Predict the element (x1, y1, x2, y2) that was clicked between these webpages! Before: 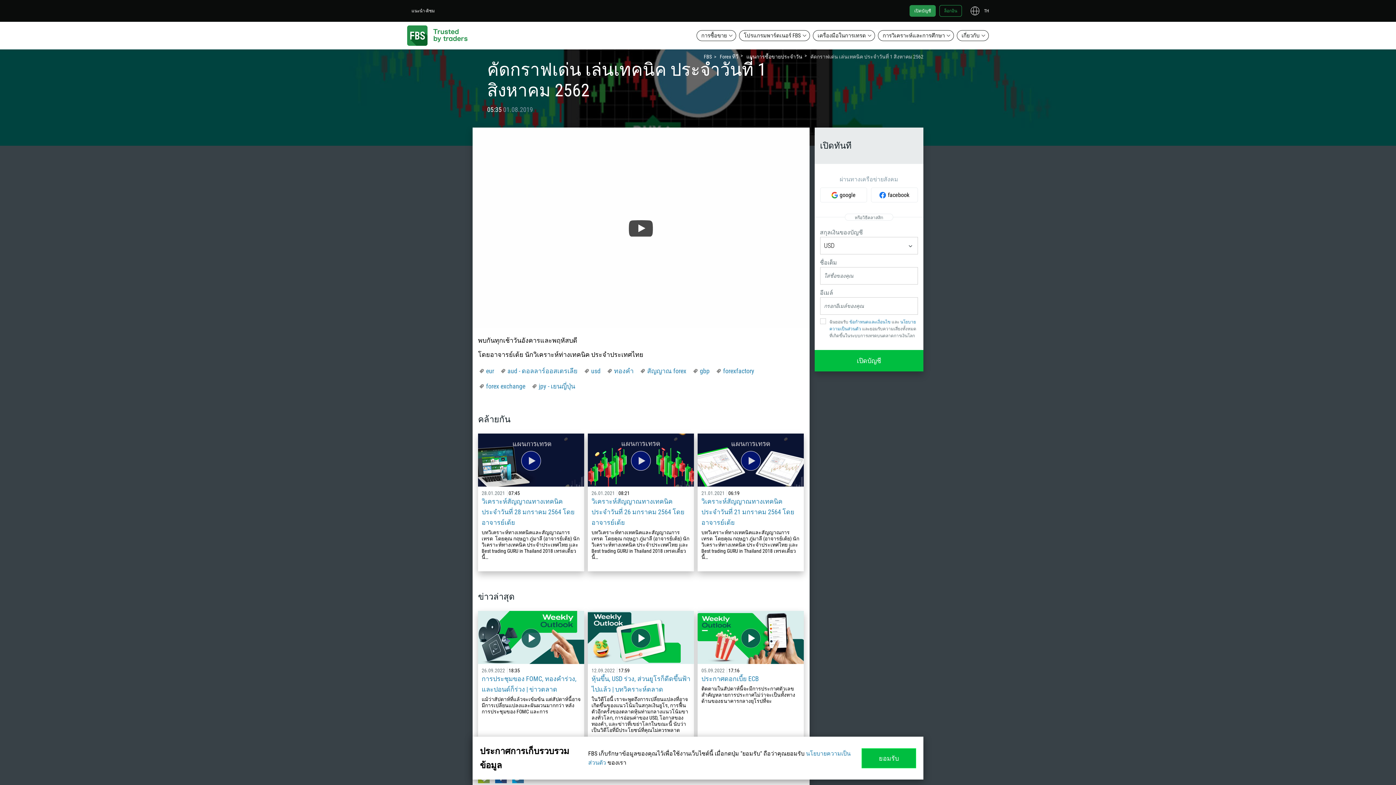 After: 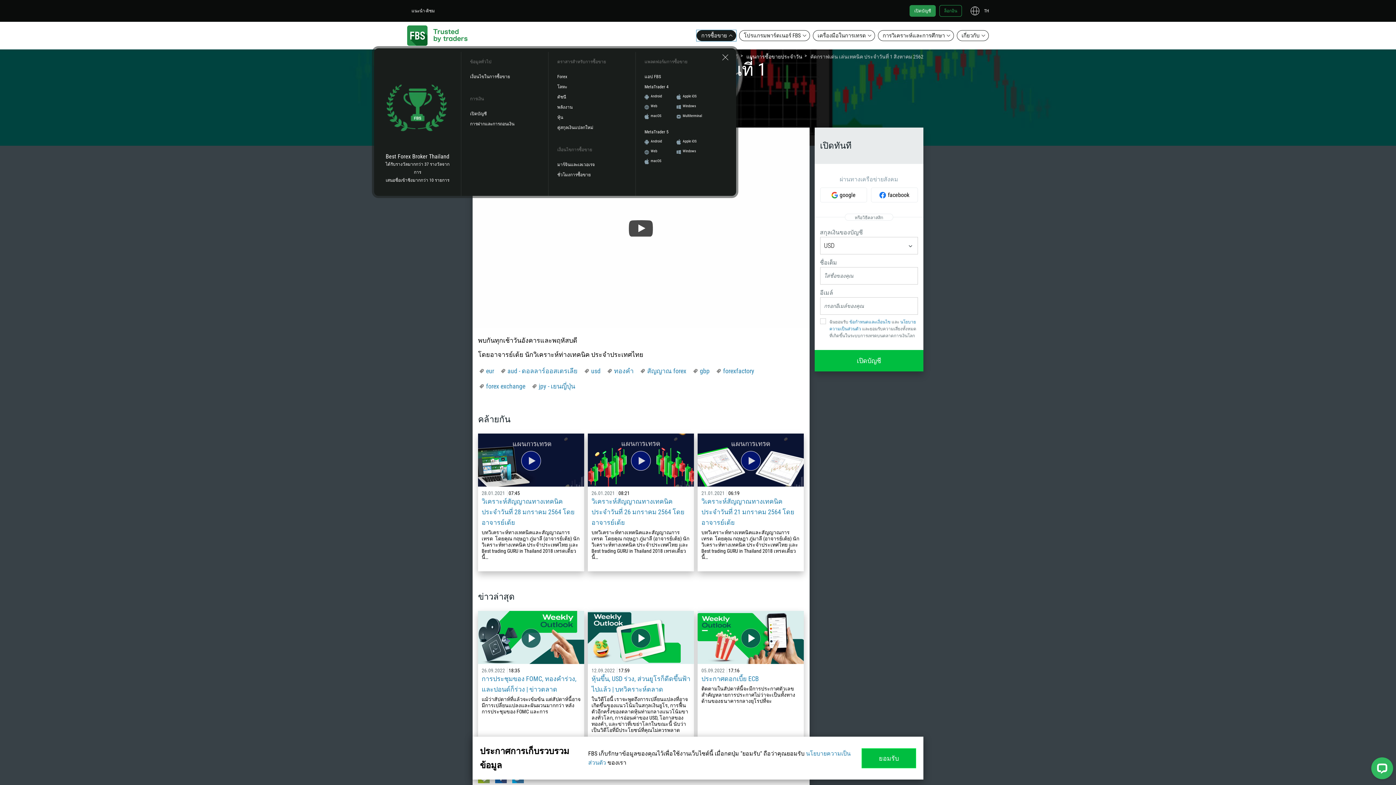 Action: bbox: (696, 30, 736, 41) label: การซื้อขาย